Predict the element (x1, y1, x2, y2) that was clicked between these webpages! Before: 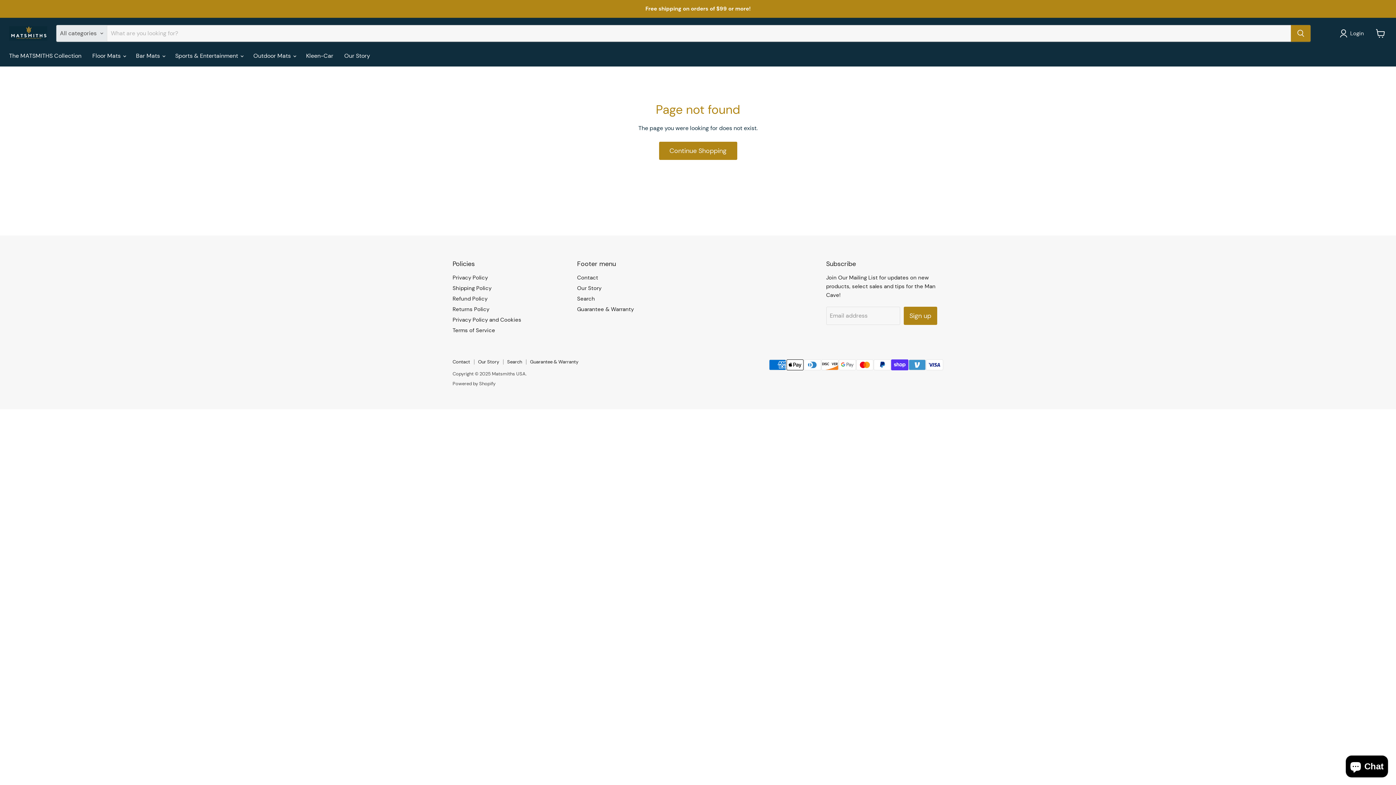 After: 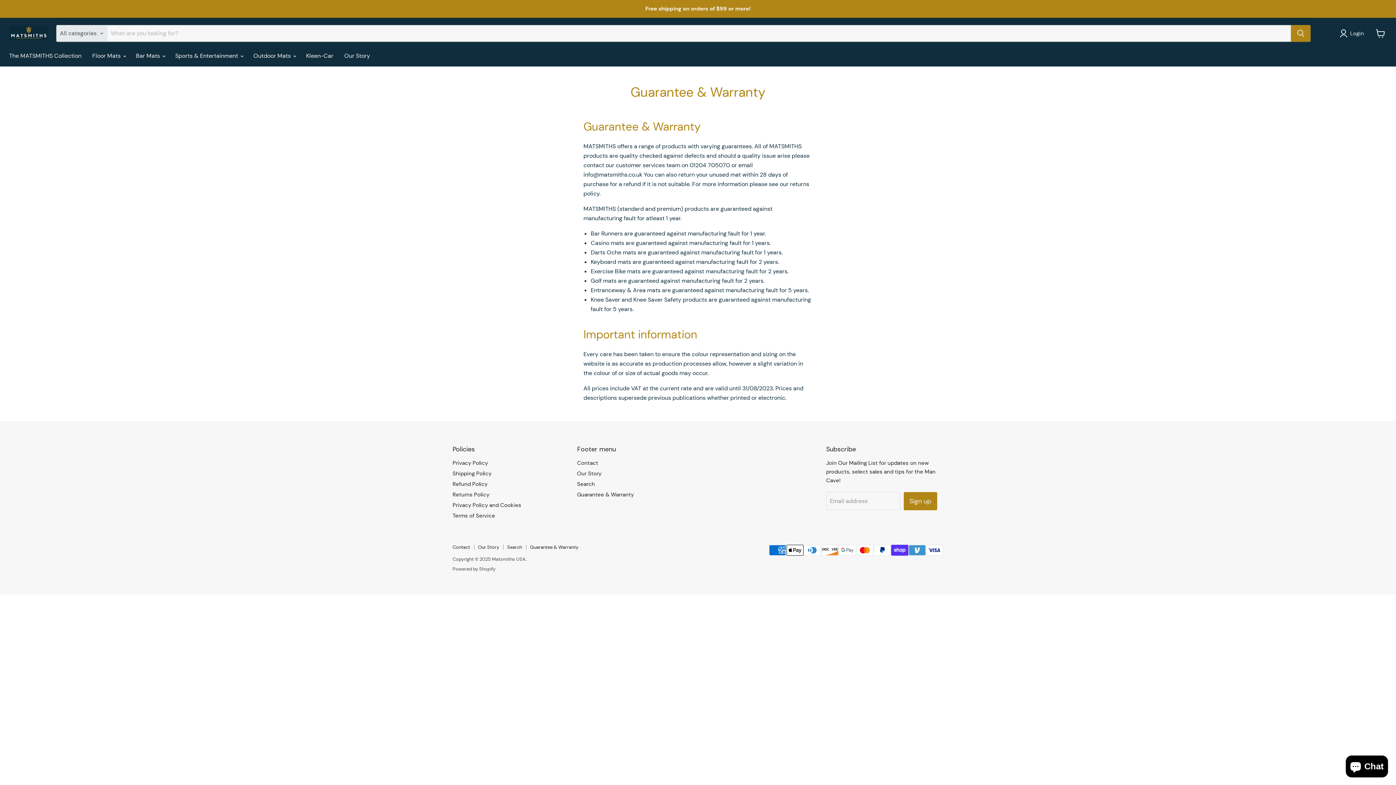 Action: bbox: (530, 358, 578, 364) label: Guarantee & Warranty